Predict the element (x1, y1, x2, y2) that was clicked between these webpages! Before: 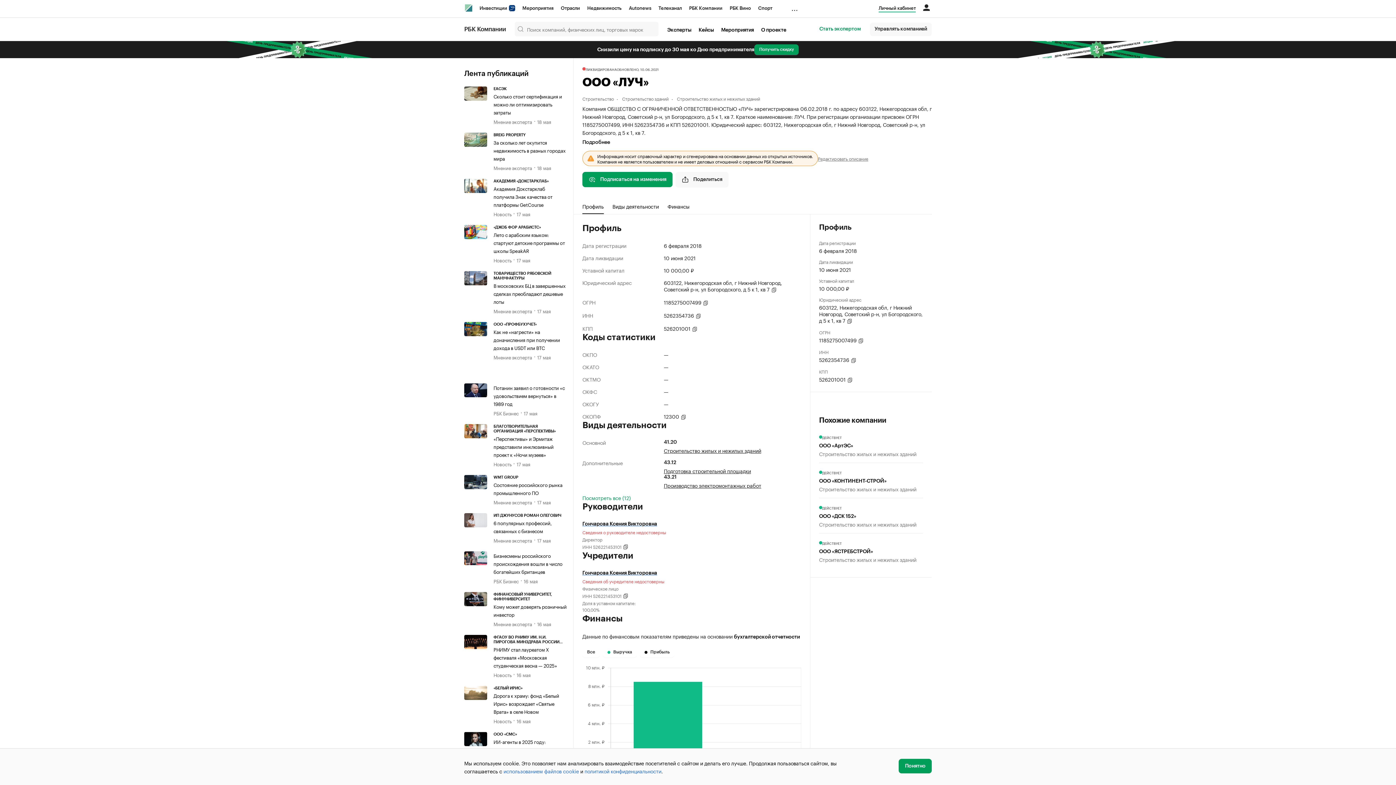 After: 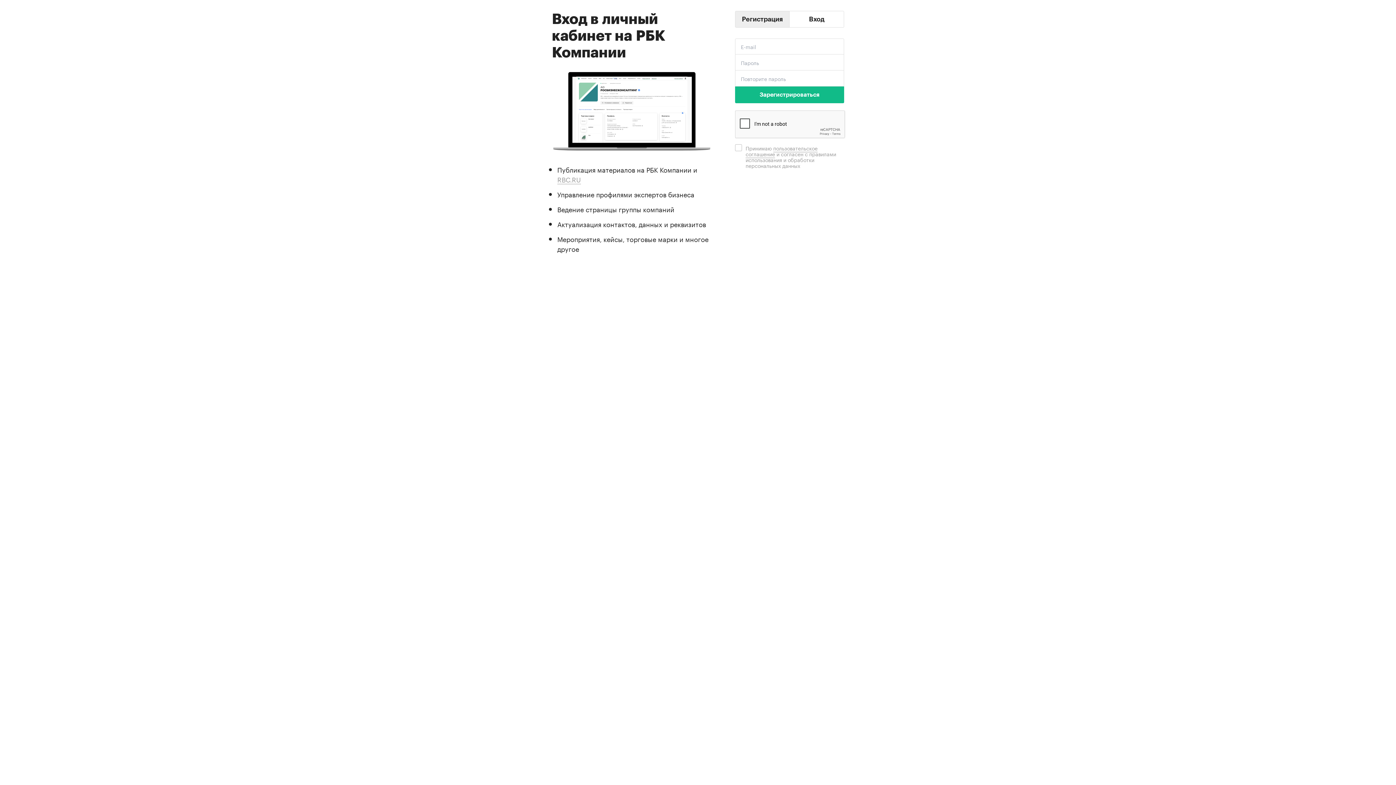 Action: label: Подписаться на изменения bbox: (582, 172, 672, 187)